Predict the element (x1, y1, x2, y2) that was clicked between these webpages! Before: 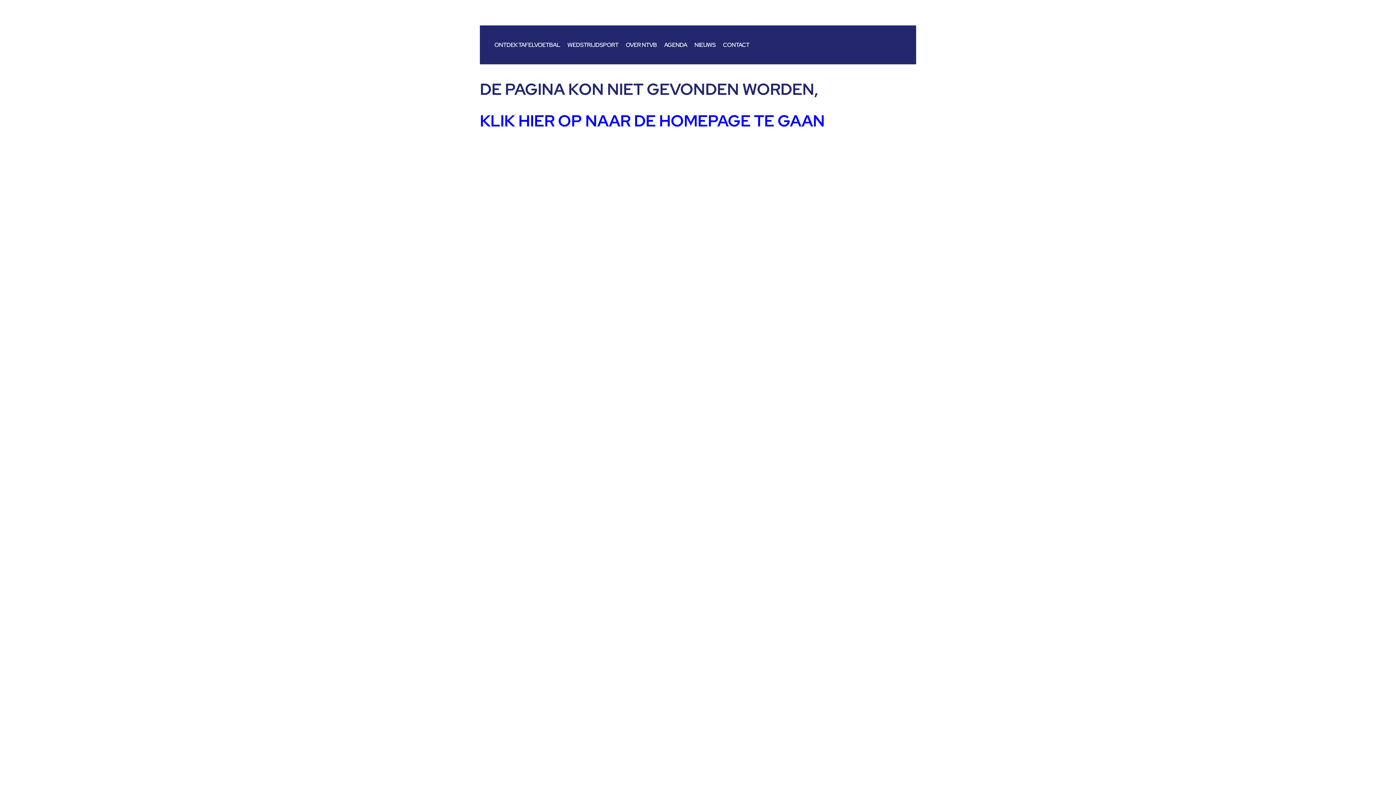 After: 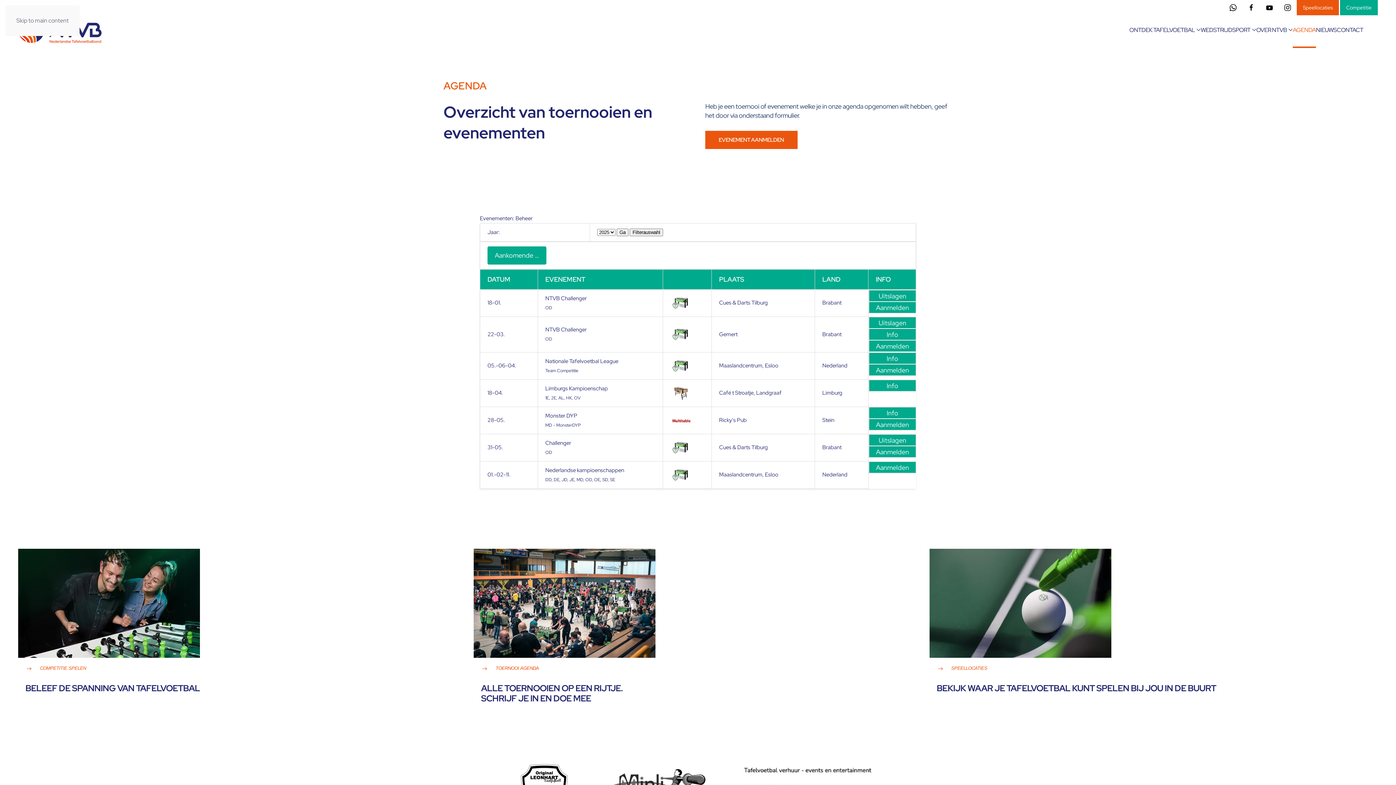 Action: label: AGENDA bbox: (664, 40, 687, 49)